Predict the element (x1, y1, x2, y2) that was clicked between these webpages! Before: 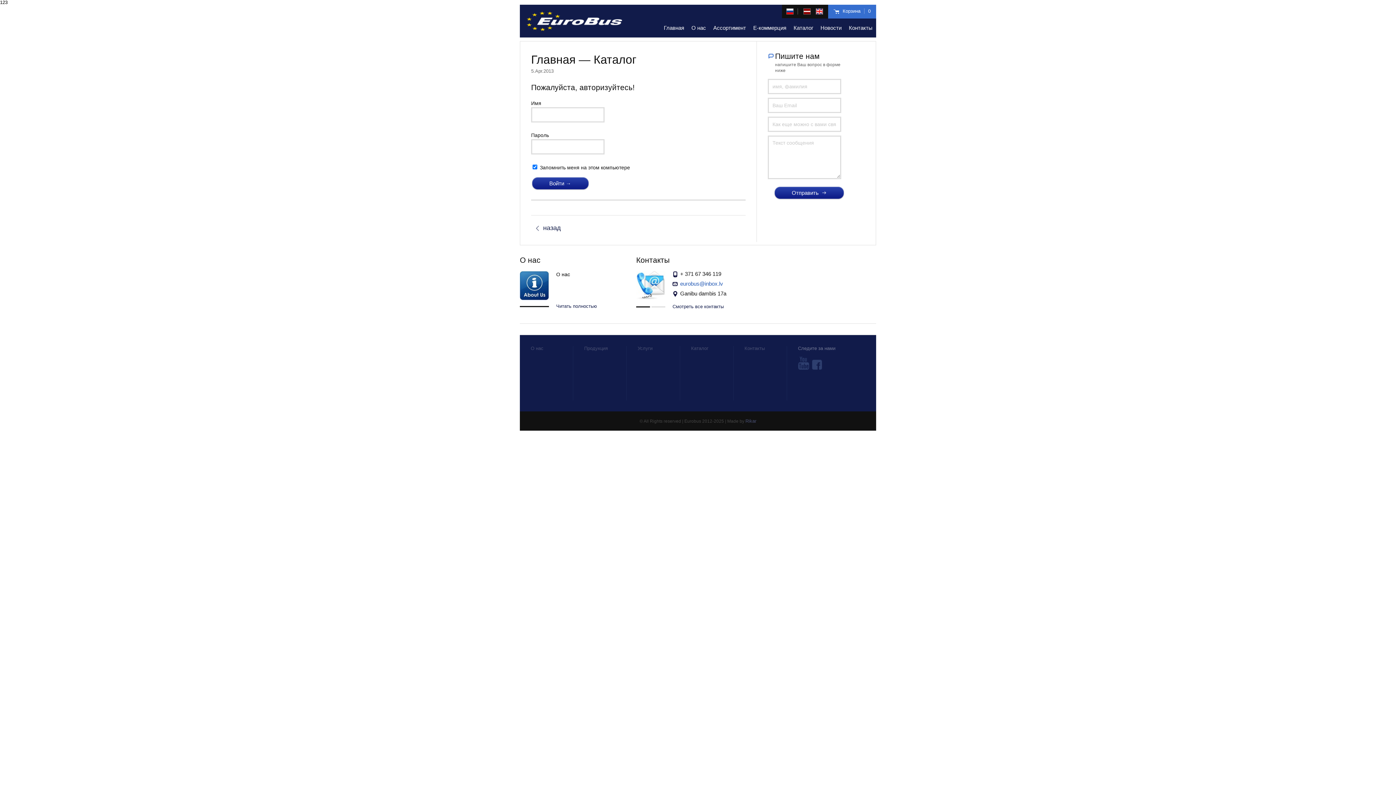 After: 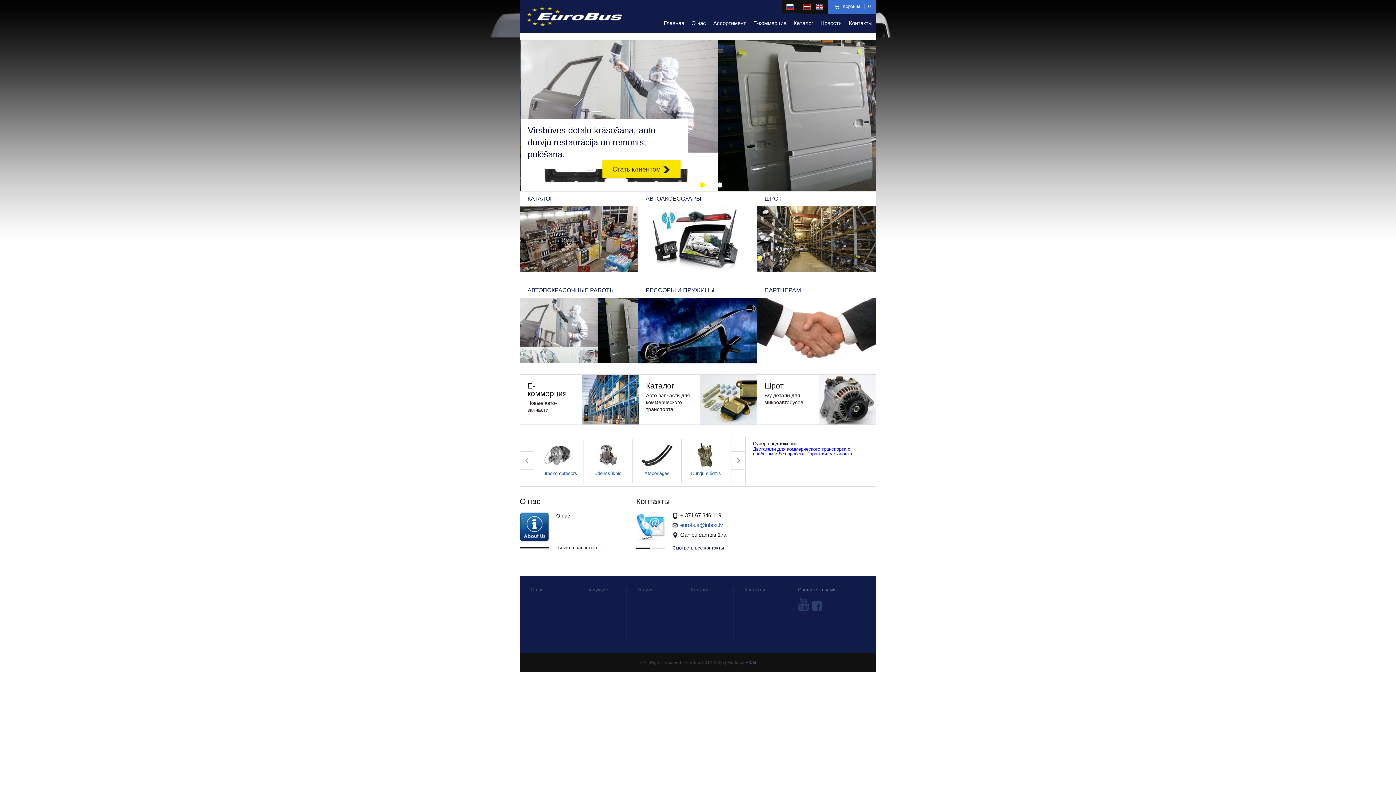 Action: bbox: (786, 8, 793, 14)